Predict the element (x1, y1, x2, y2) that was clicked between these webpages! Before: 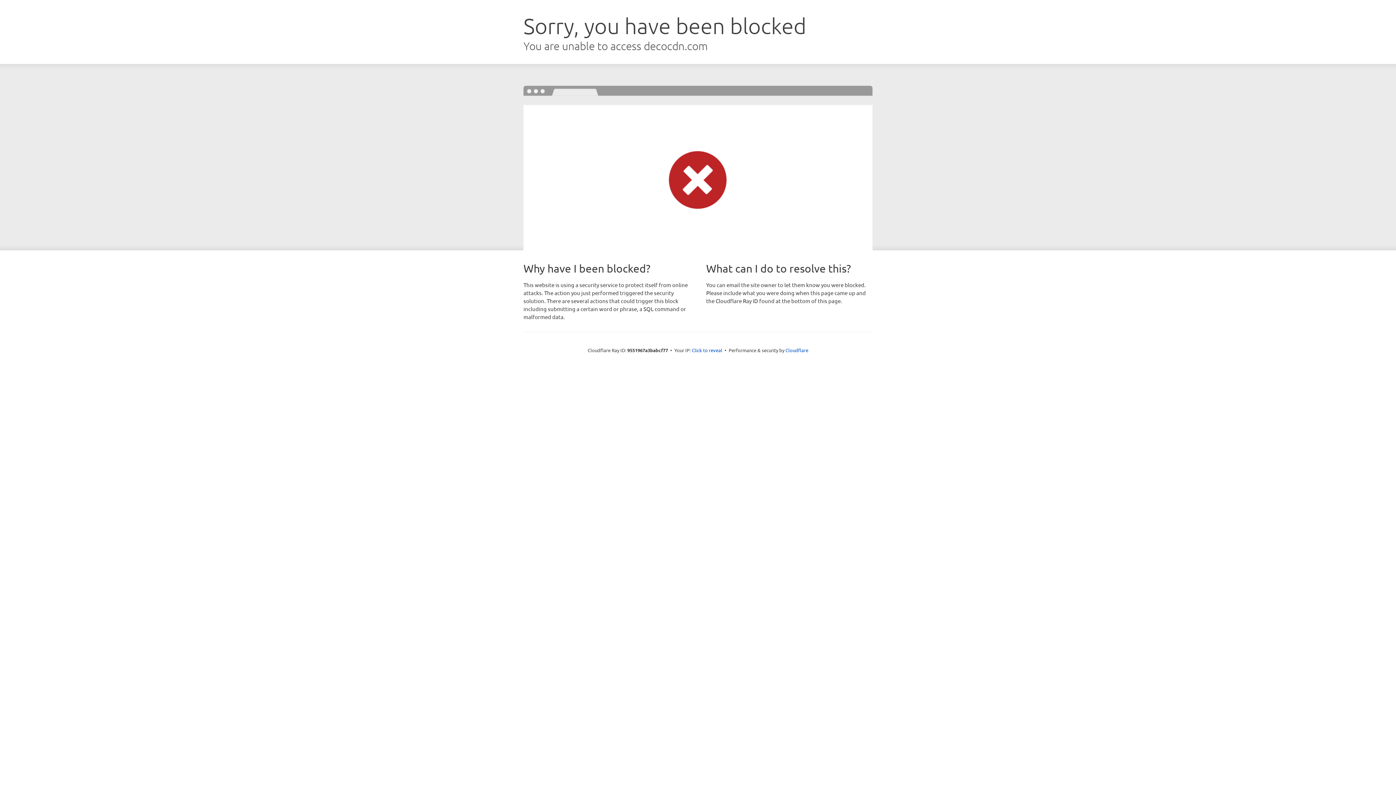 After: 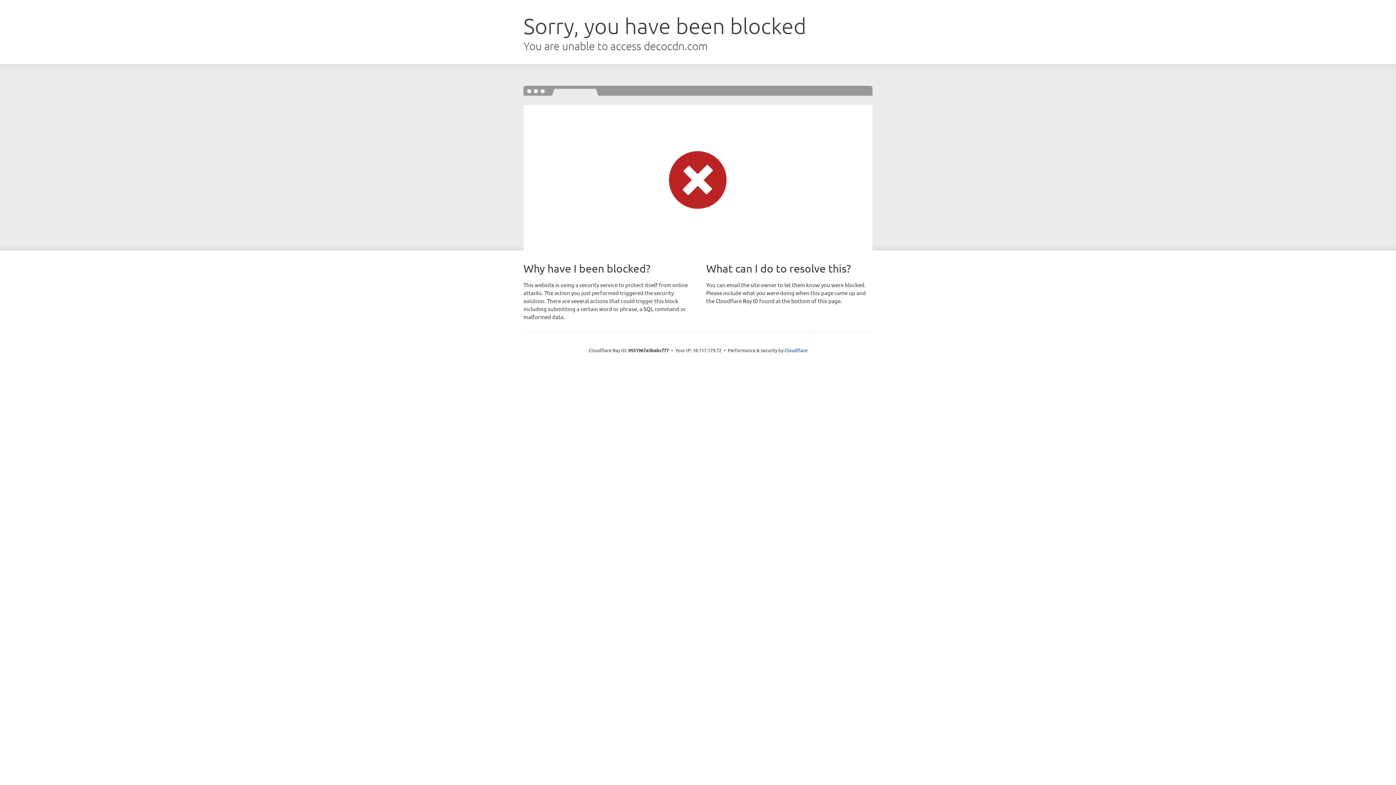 Action: label: Click to reveal bbox: (692, 346, 722, 353)